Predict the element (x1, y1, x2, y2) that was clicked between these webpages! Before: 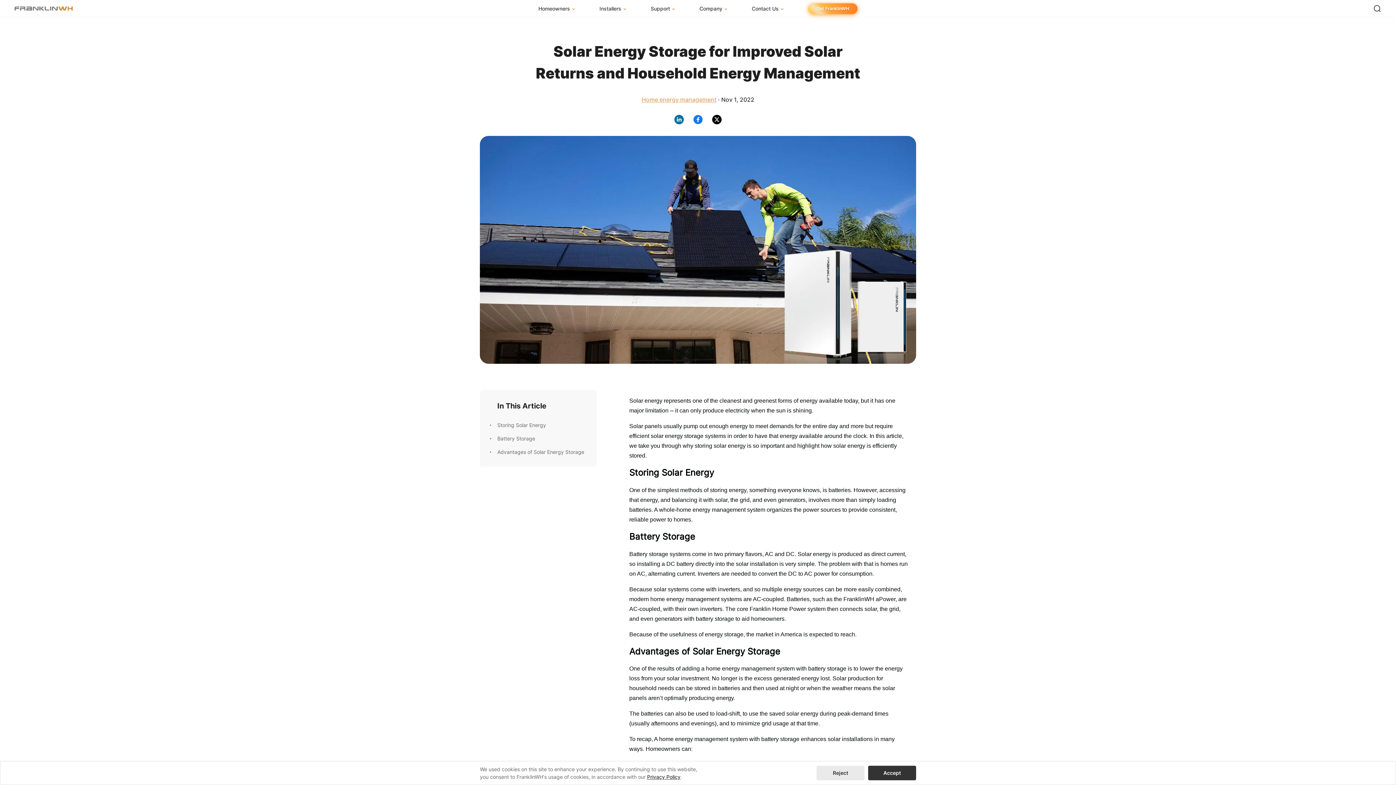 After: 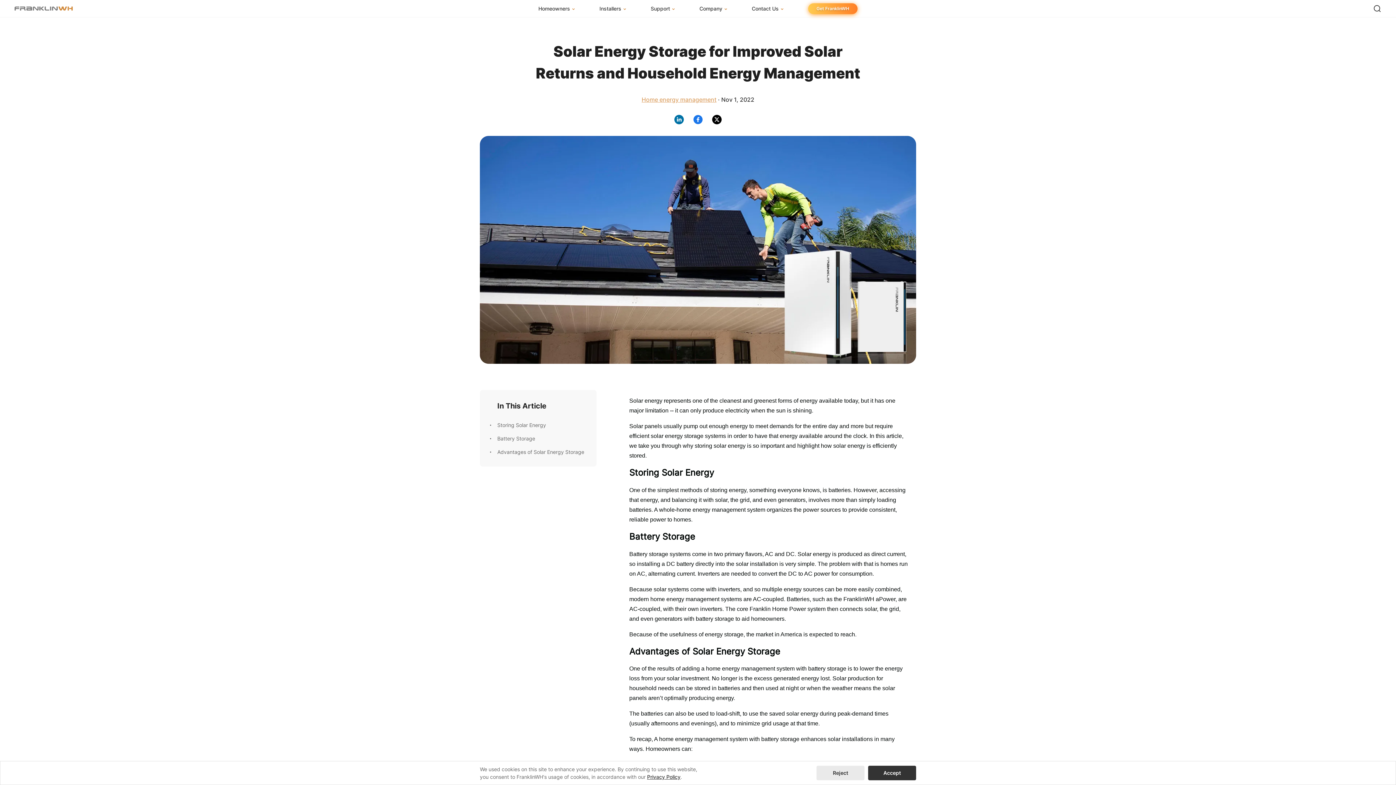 Action: bbox: (647, 774, 680, 780) label: Privacy Policy